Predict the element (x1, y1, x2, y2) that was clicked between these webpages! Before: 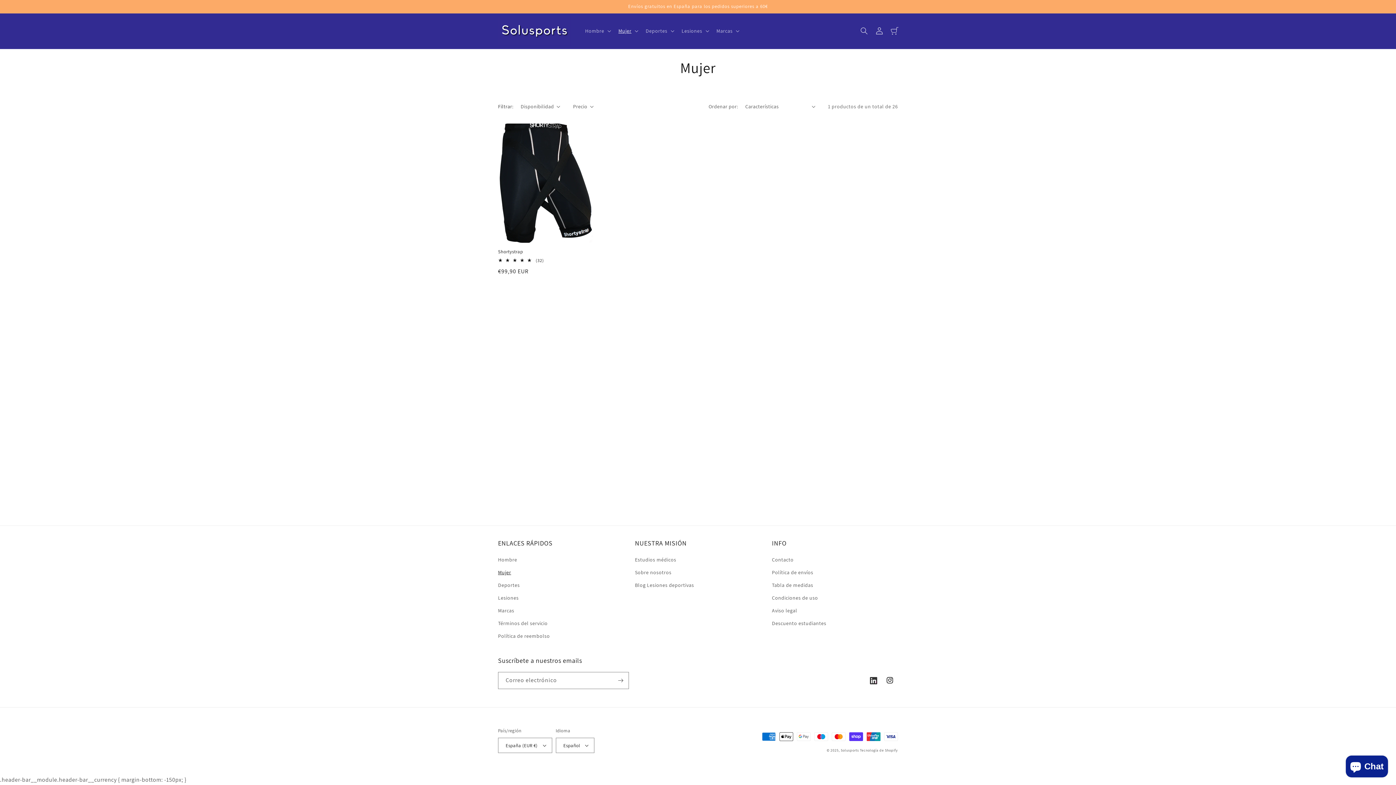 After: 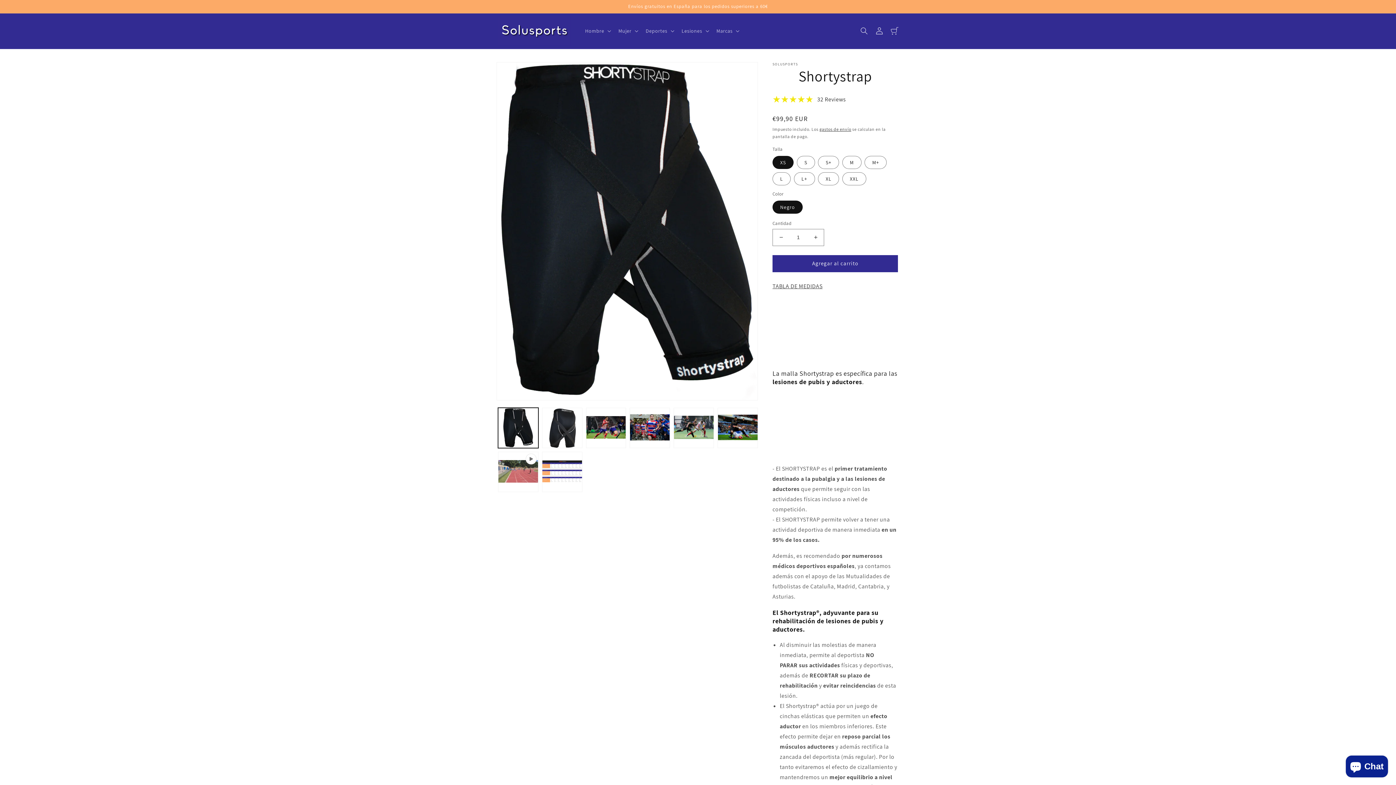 Action: bbox: (498, 249, 593, 255) label: Shortystrap